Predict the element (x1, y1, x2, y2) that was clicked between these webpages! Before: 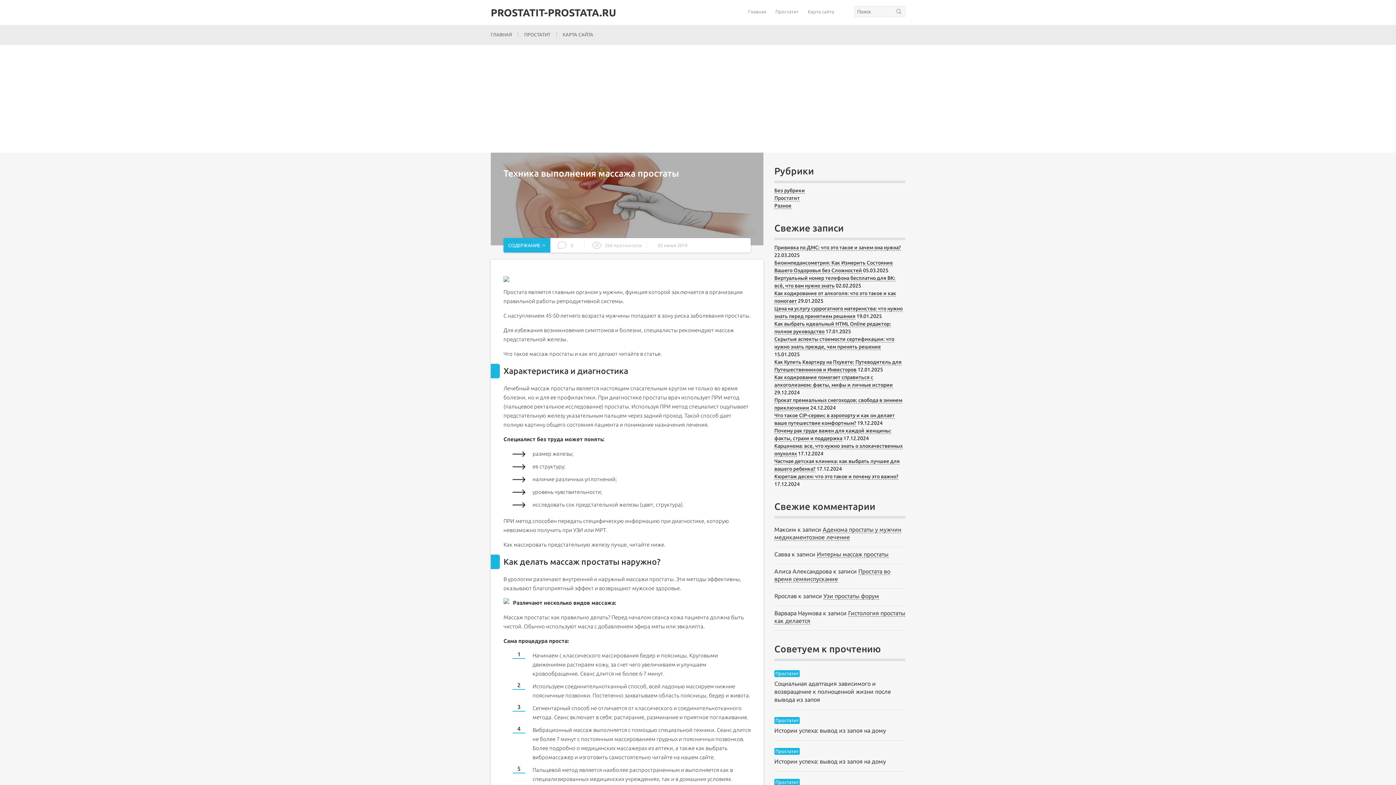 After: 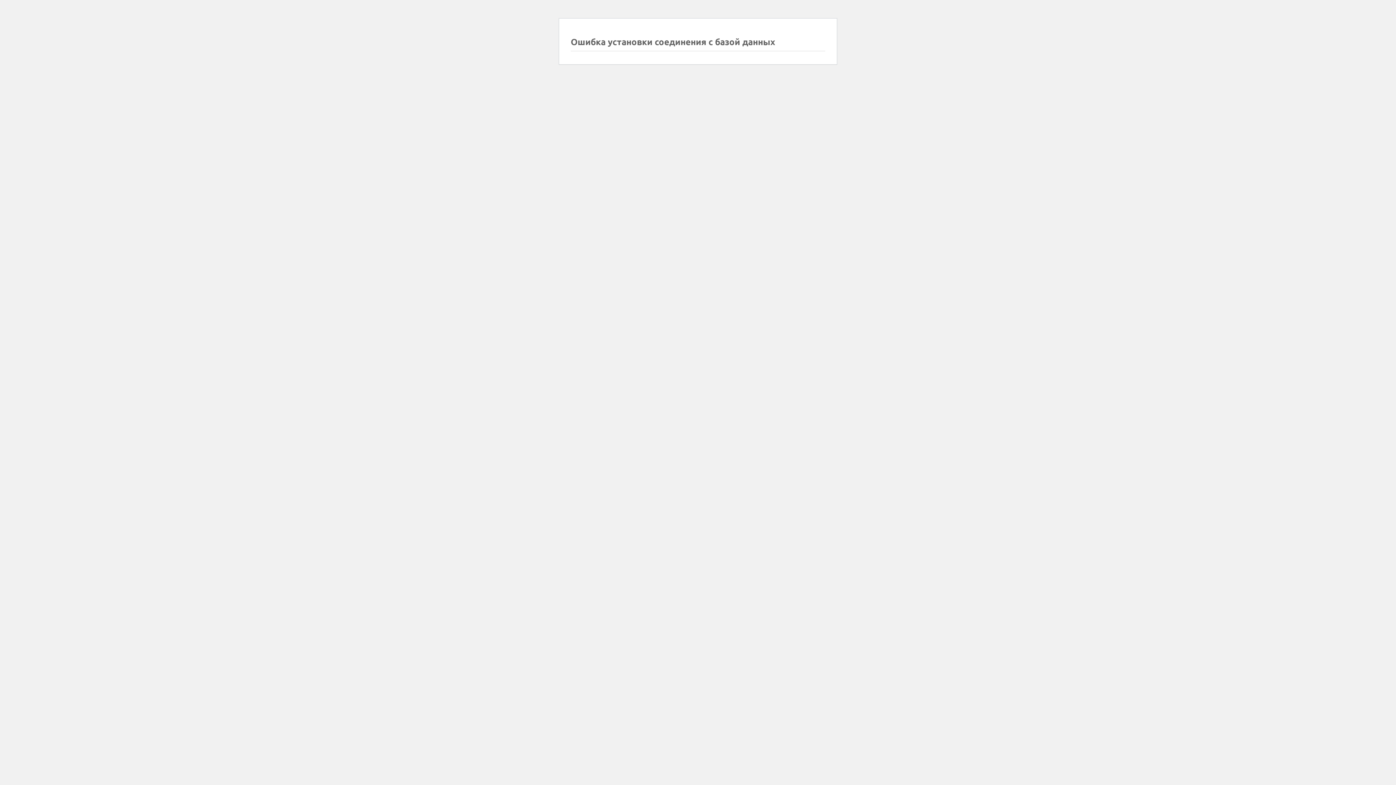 Action: bbox: (774, 758, 886, 765) label: Истории успеха: вывод из запоя на дому